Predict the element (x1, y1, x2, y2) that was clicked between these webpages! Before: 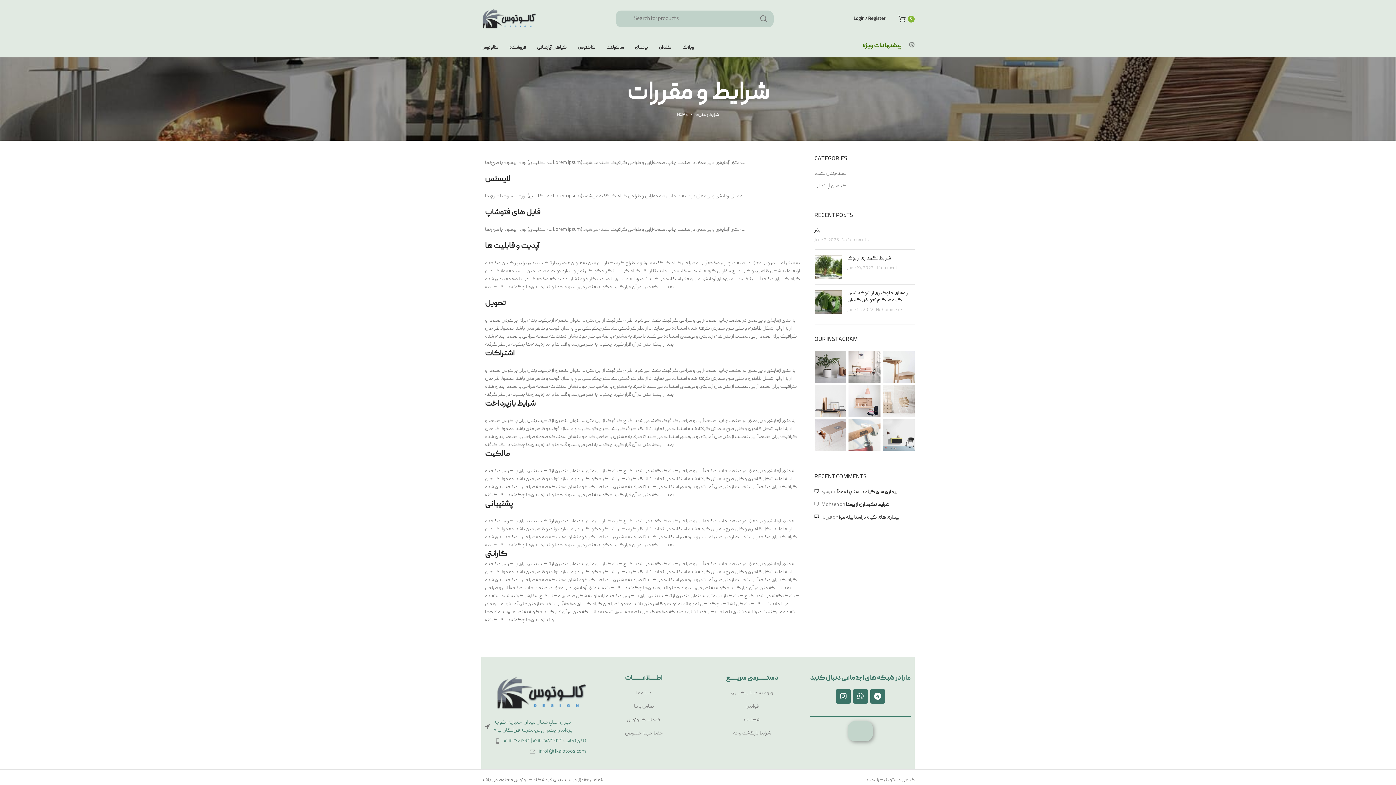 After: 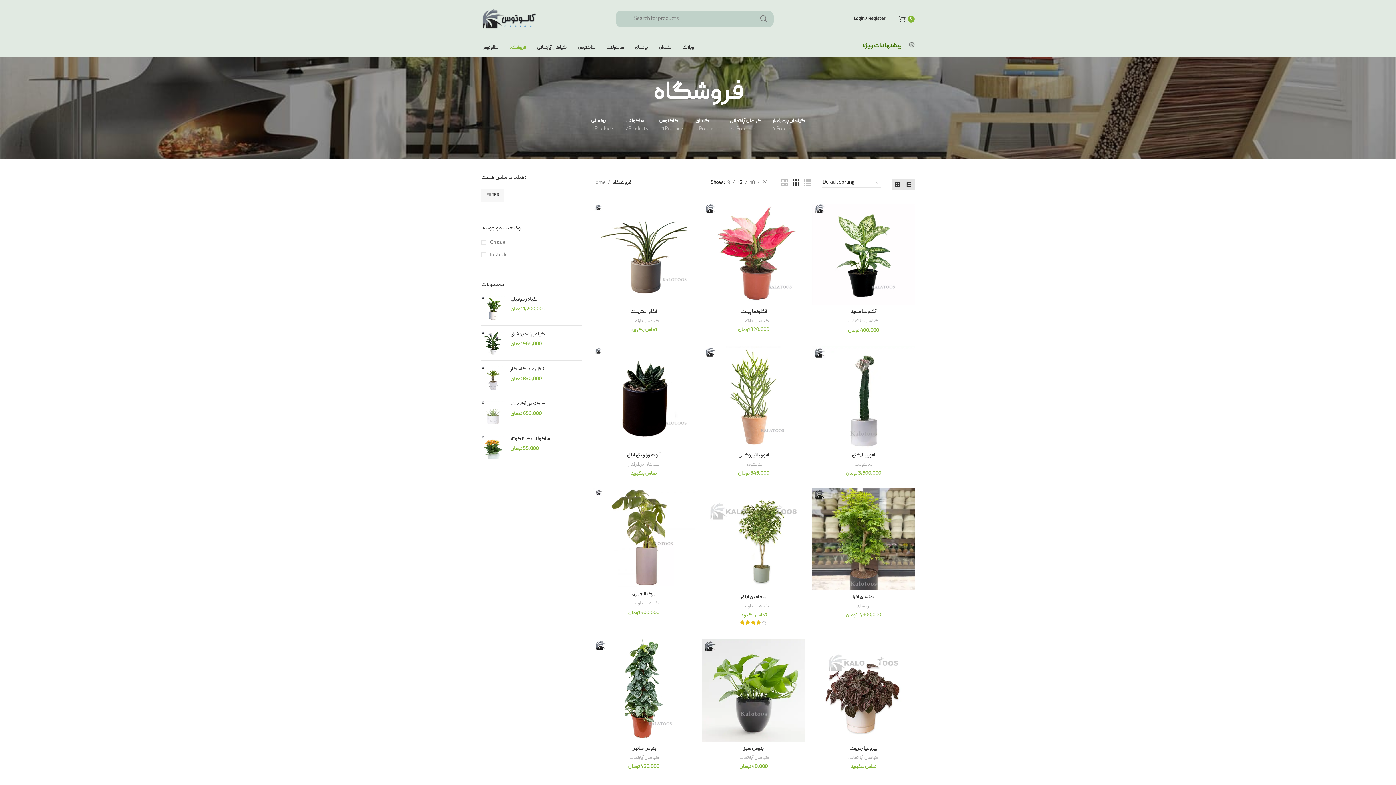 Action: bbox: (504, 40, 531, 54) label: فروشگاه